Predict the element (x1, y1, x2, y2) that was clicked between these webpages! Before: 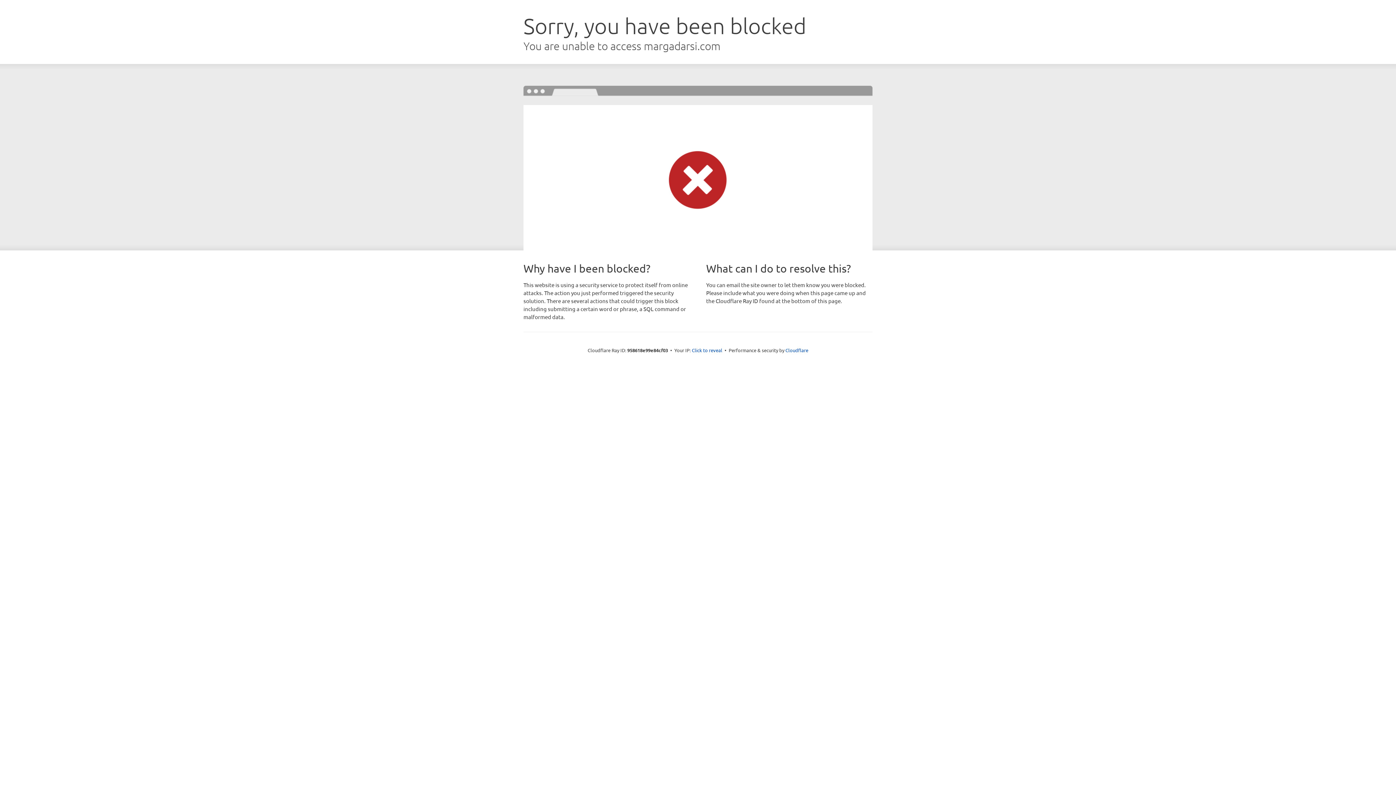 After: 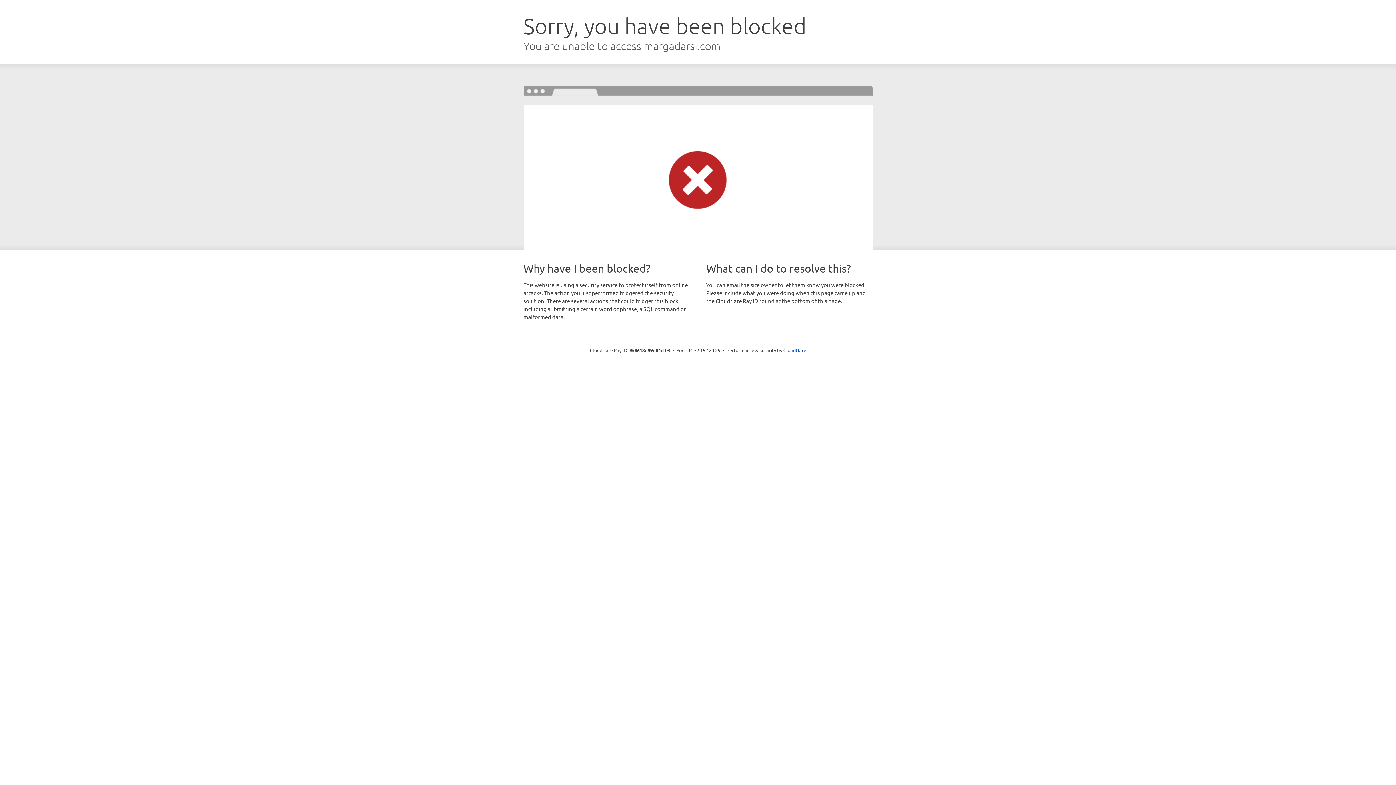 Action: bbox: (692, 346, 722, 353) label: Click to reveal